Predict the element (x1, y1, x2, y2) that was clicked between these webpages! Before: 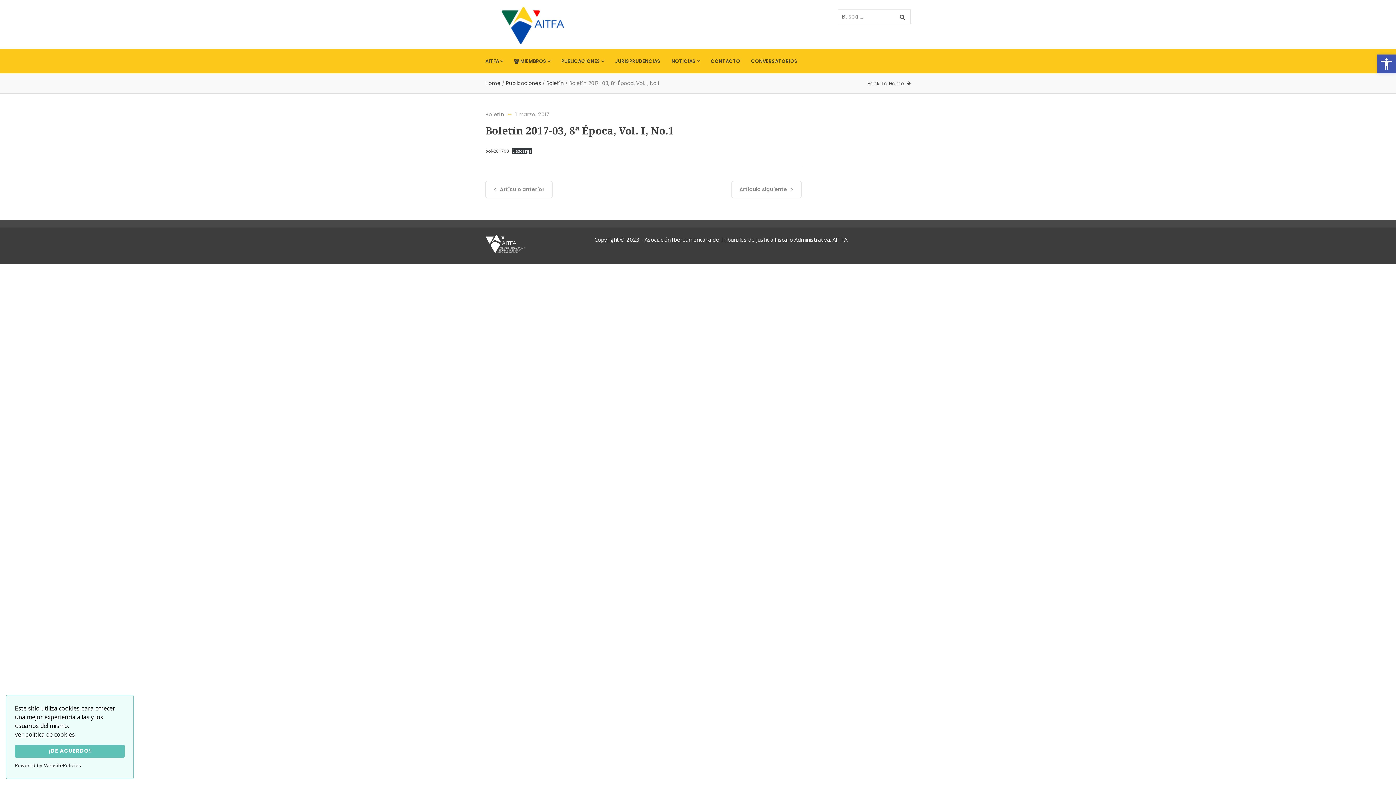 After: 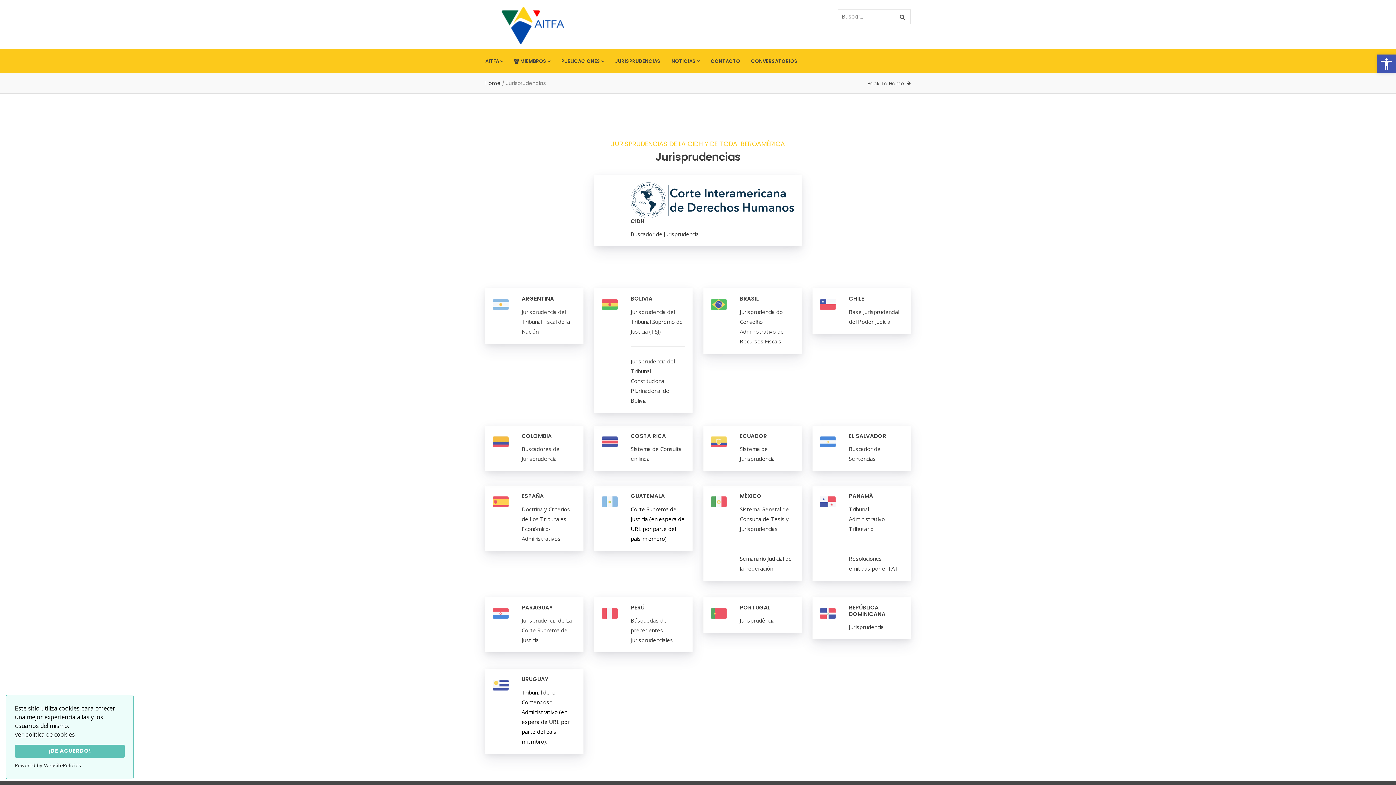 Action: bbox: (609, 49, 666, 73) label: JURISPRUDENCIAS